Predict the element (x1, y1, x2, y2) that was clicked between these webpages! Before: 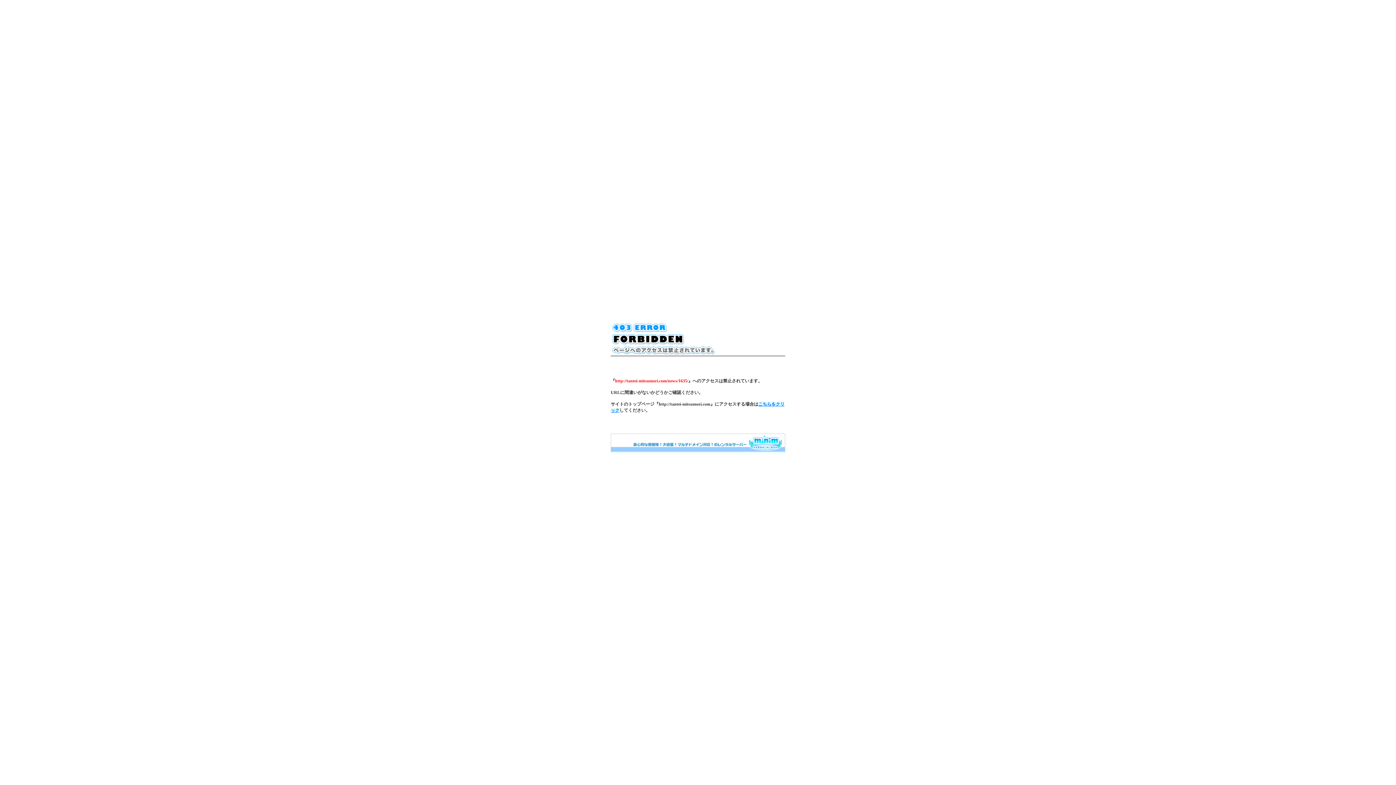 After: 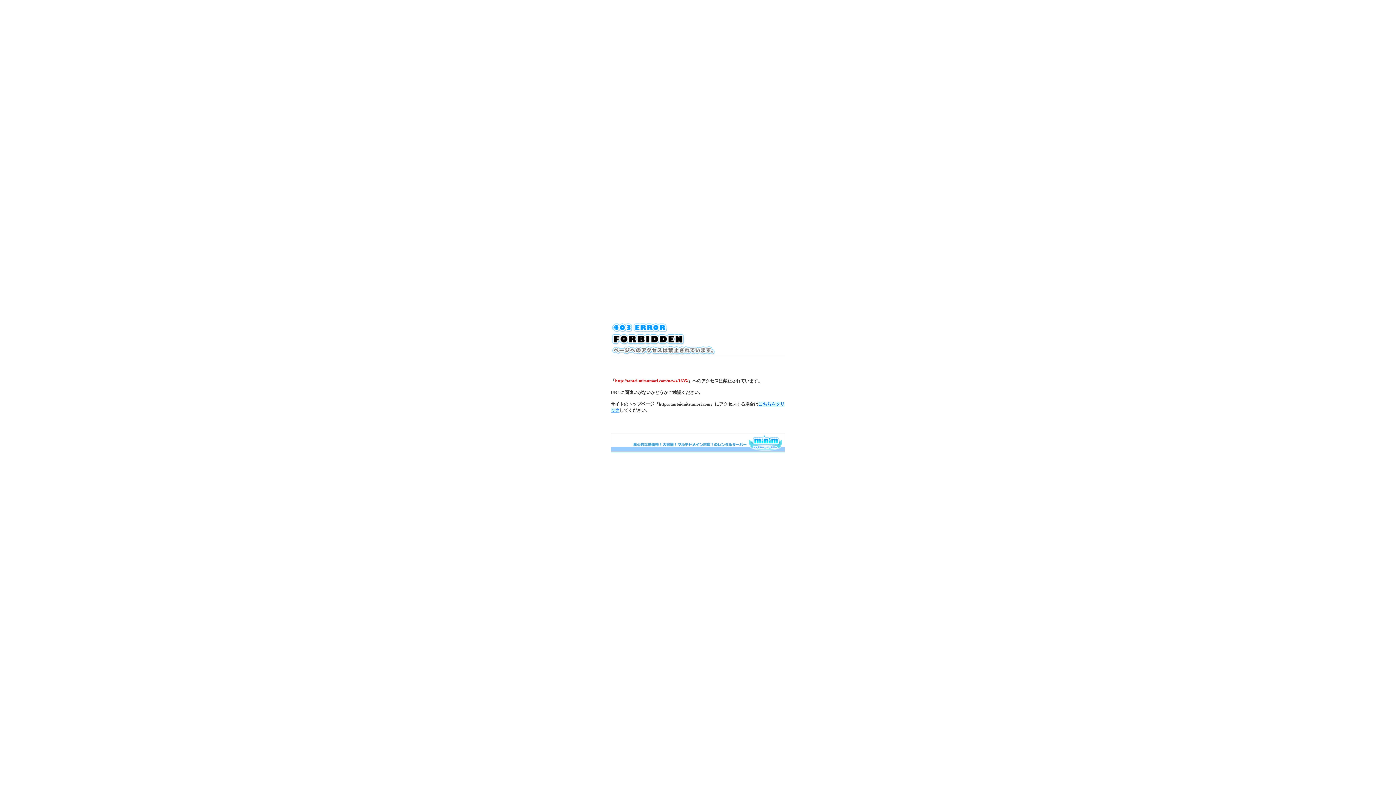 Action: bbox: (610, 448, 785, 453)